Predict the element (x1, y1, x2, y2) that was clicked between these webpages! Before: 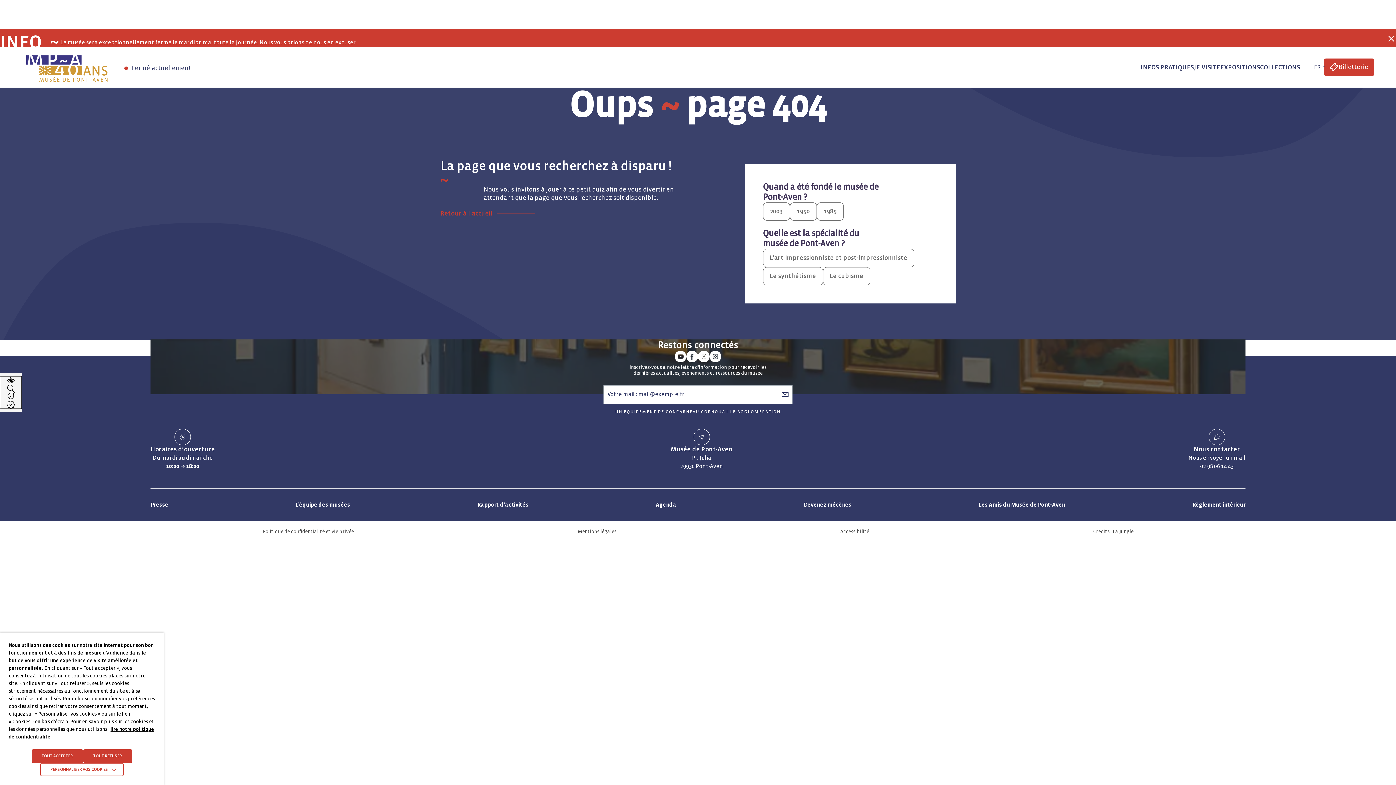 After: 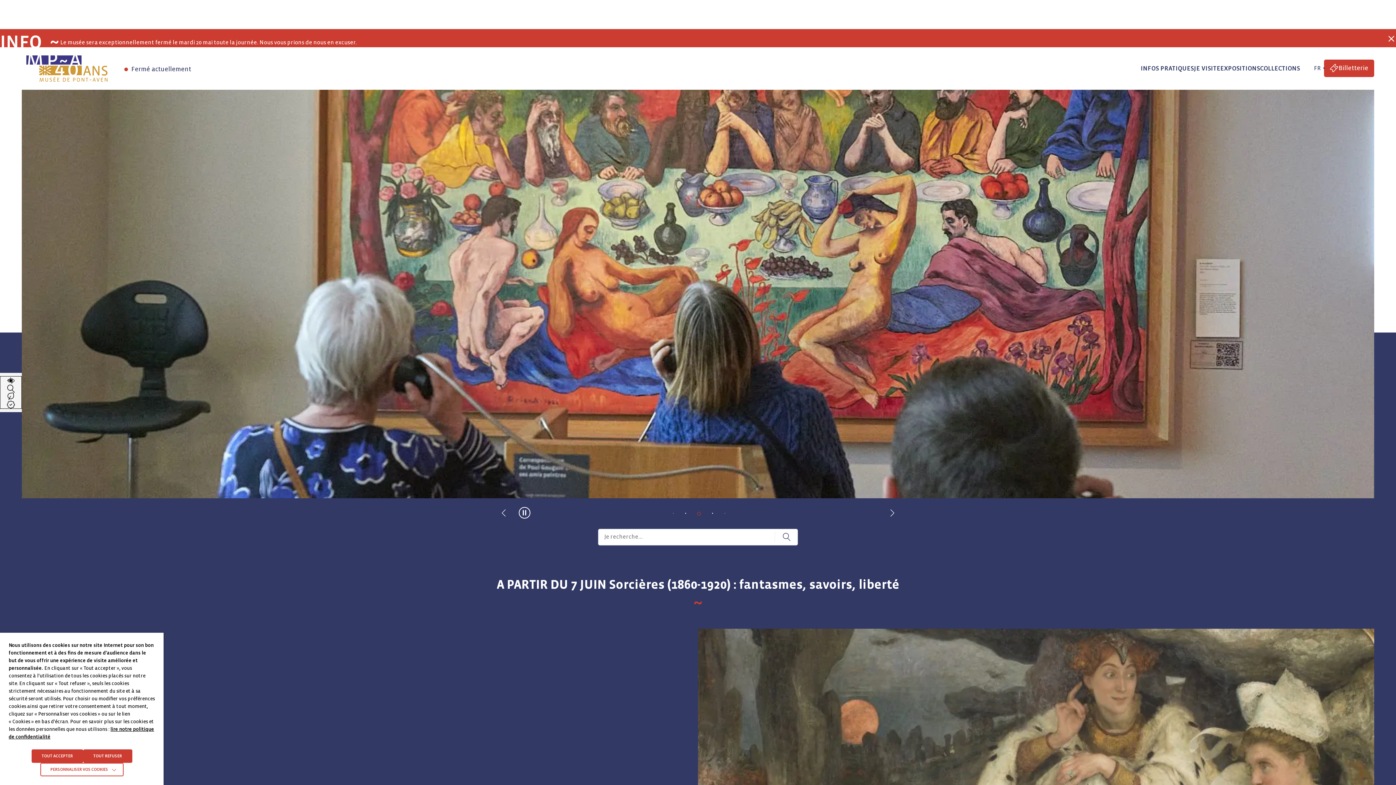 Action: bbox: (21, 47, 112, 87) label: Musée de Pont-Aven - Retour à la page d'accueil